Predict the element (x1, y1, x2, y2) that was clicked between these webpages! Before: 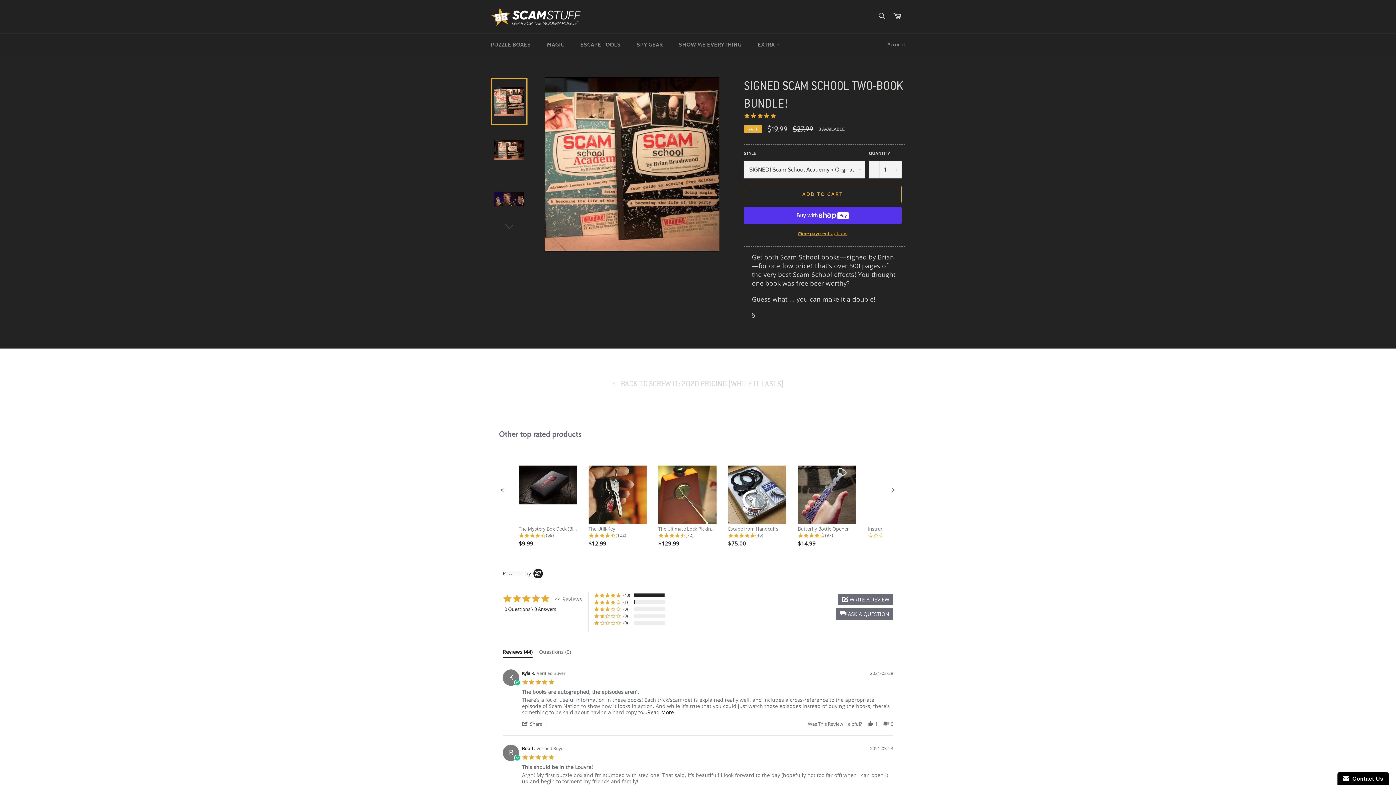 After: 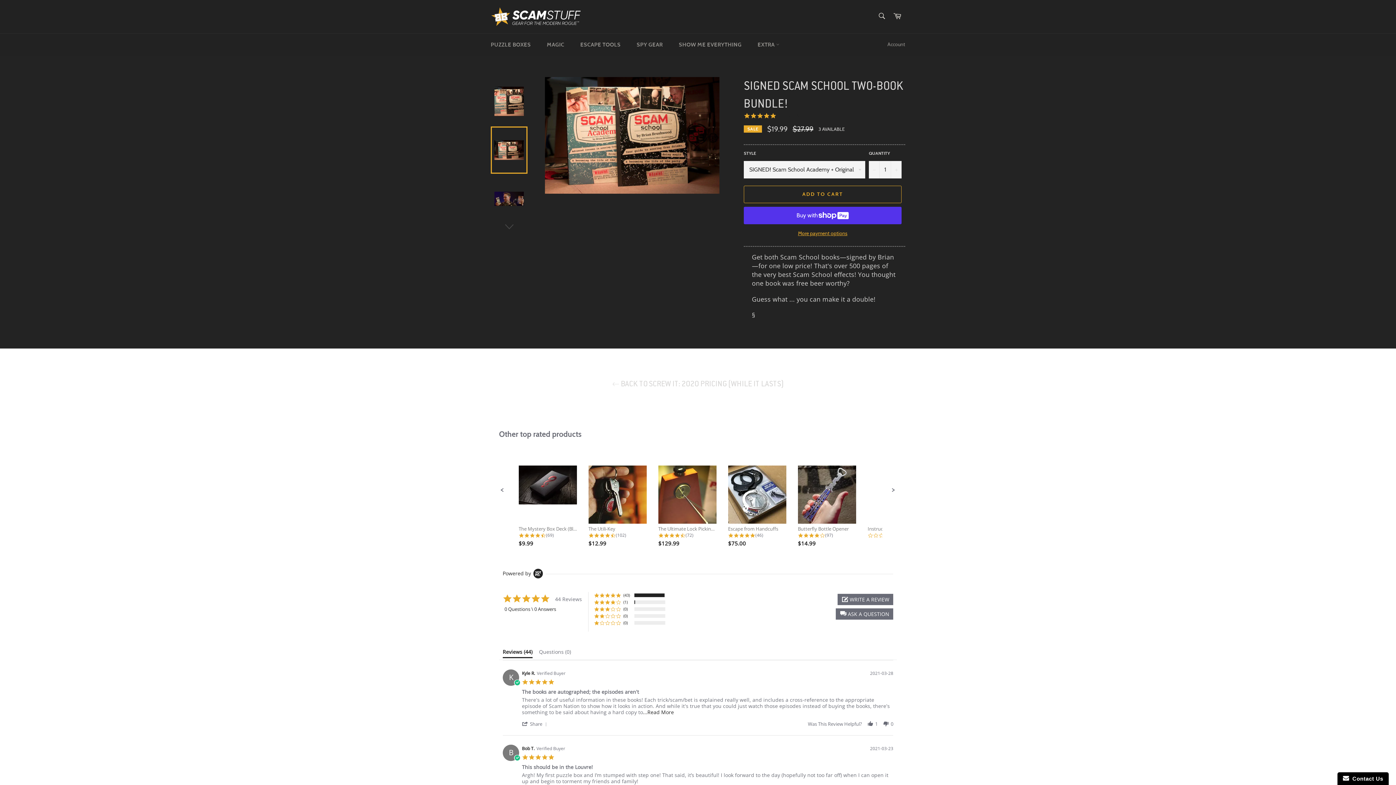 Action: bbox: (490, 126, 527, 173)